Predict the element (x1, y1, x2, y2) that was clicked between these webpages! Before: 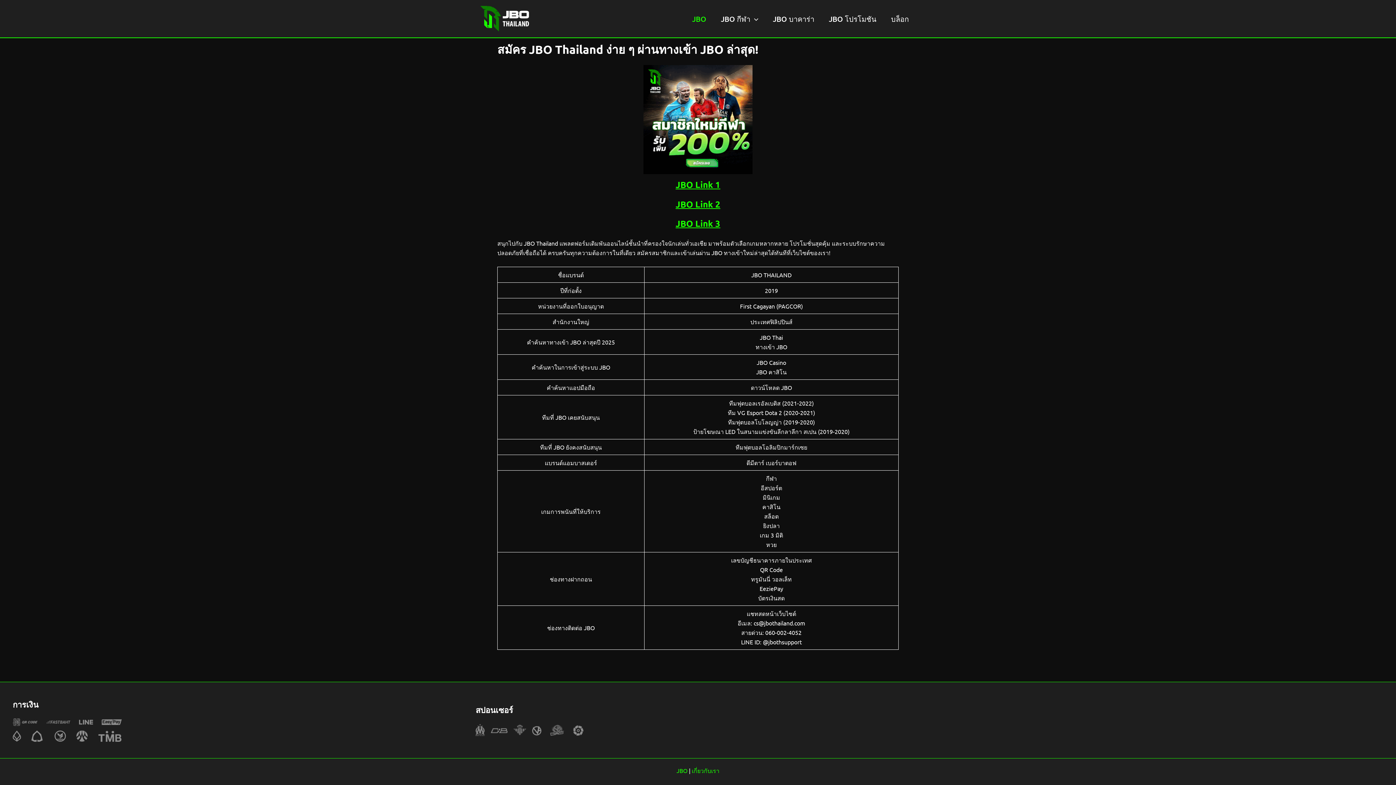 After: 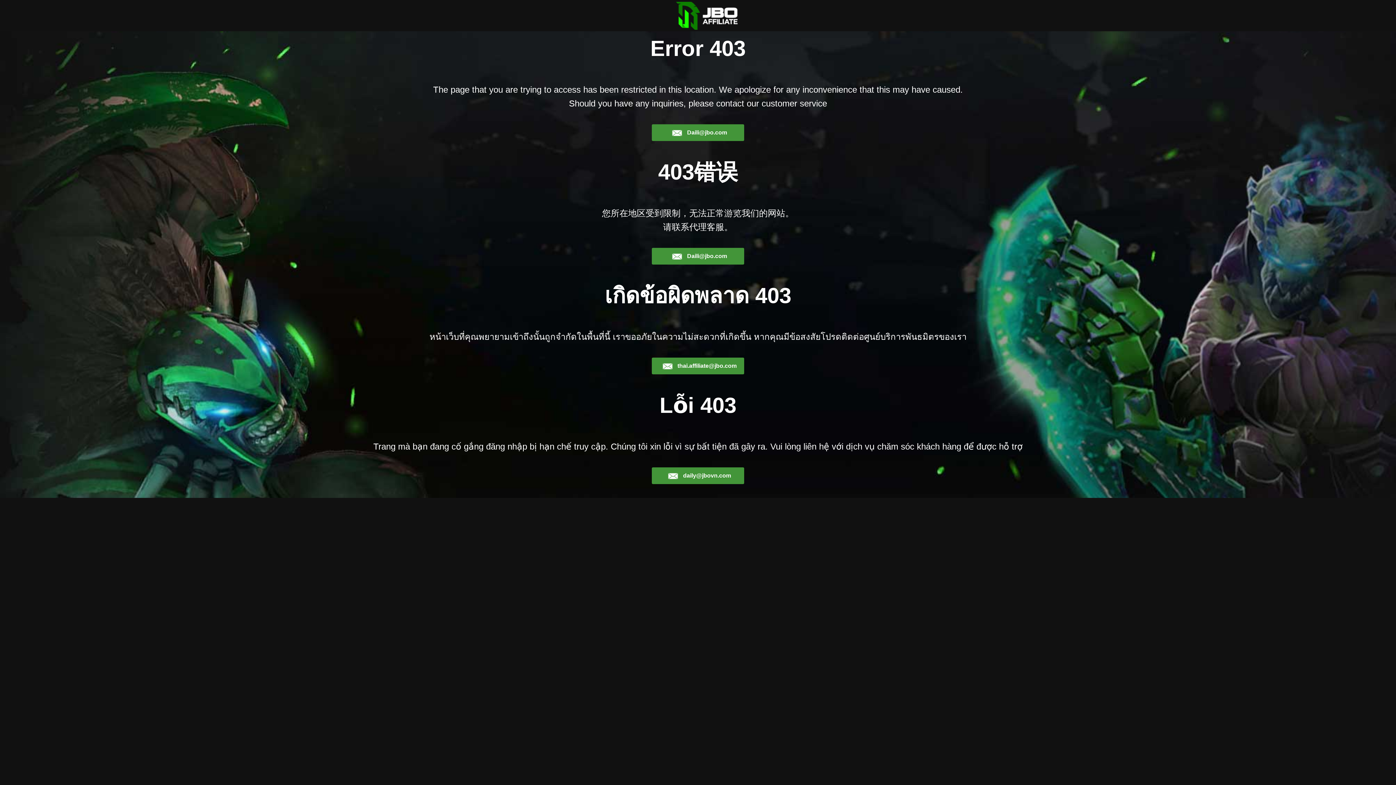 Action: label: JBO Link 2 bbox: (675, 198, 720, 209)